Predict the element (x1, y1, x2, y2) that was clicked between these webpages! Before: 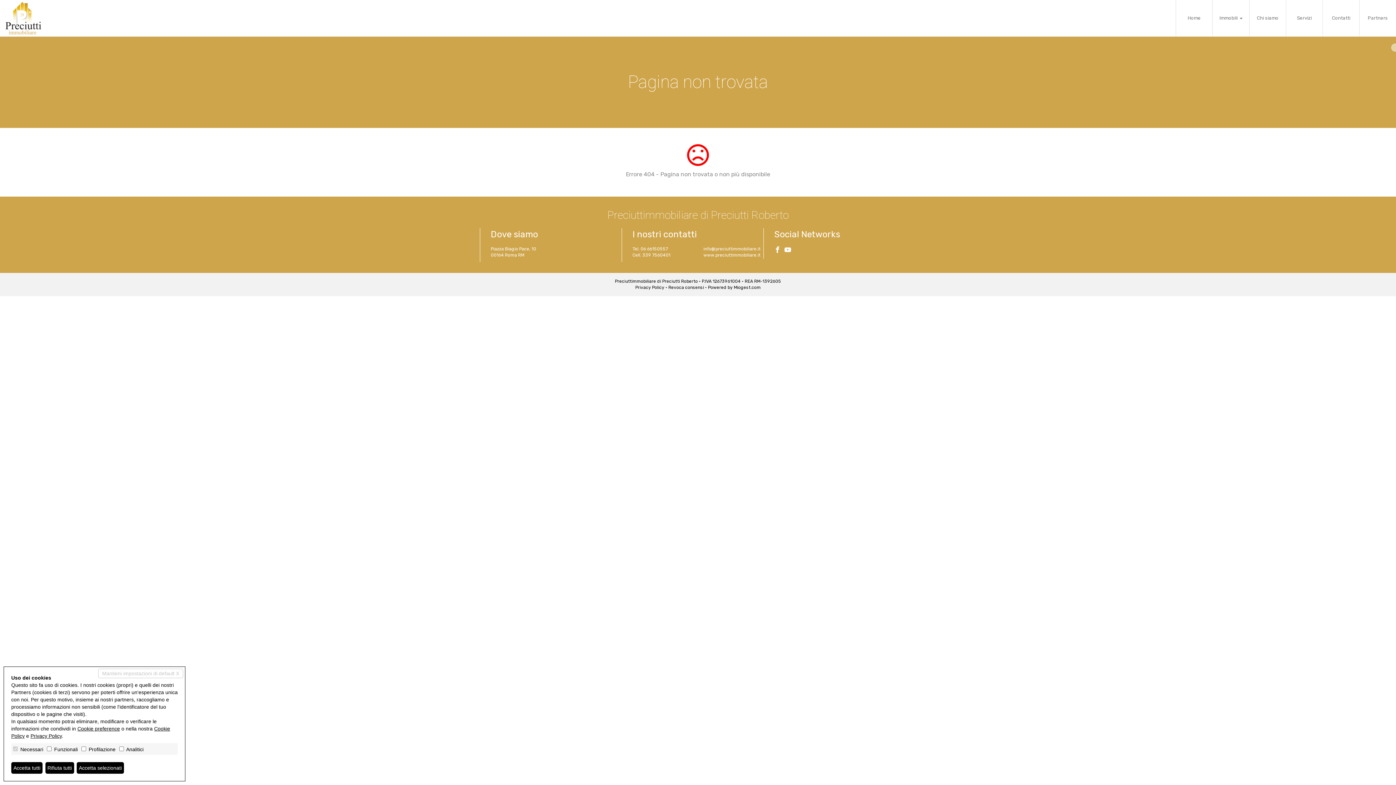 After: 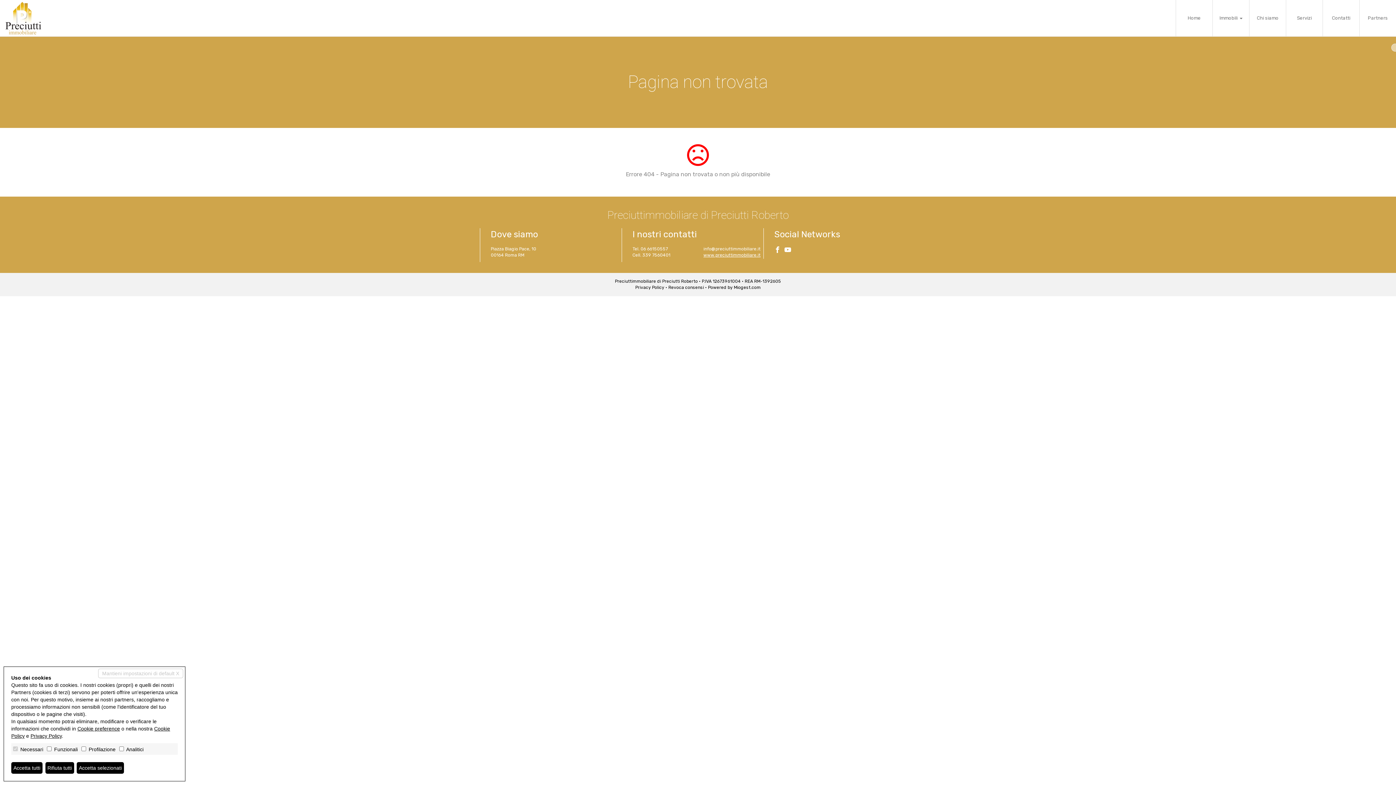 Action: bbox: (703, 252, 760, 257) label: www.preciuttimmobiliare.it